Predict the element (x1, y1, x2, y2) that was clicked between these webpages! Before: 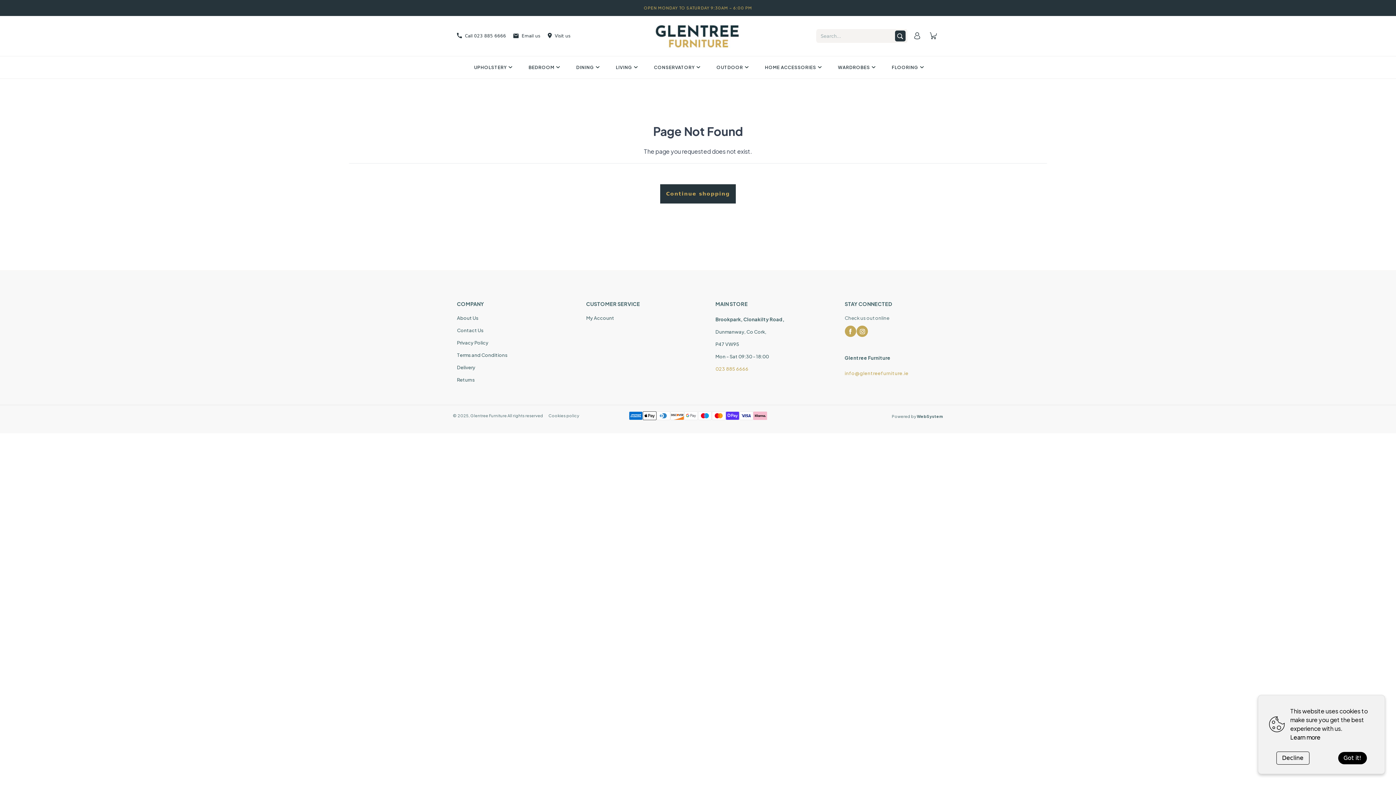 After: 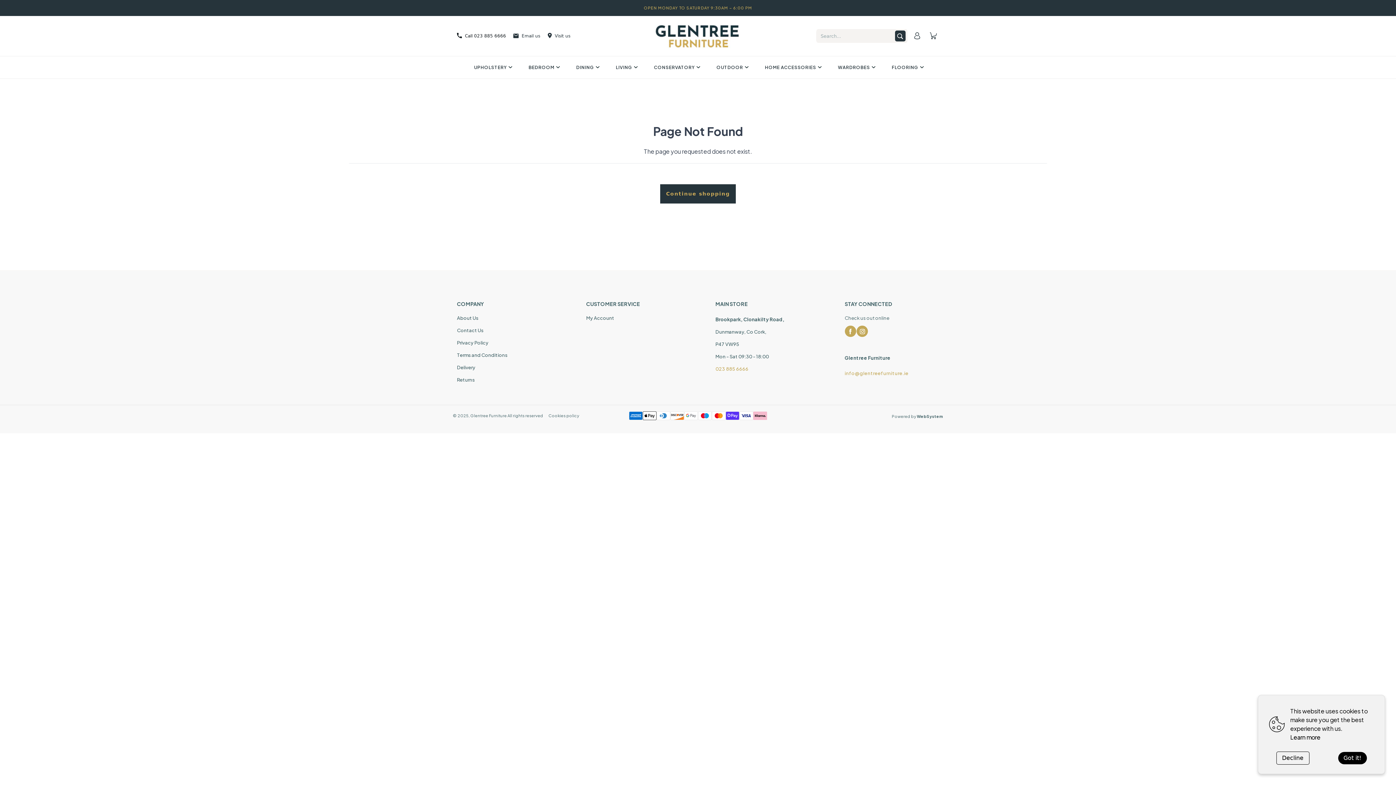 Action: bbox: (457, 32, 506, 39) label: Call 023 885 6666